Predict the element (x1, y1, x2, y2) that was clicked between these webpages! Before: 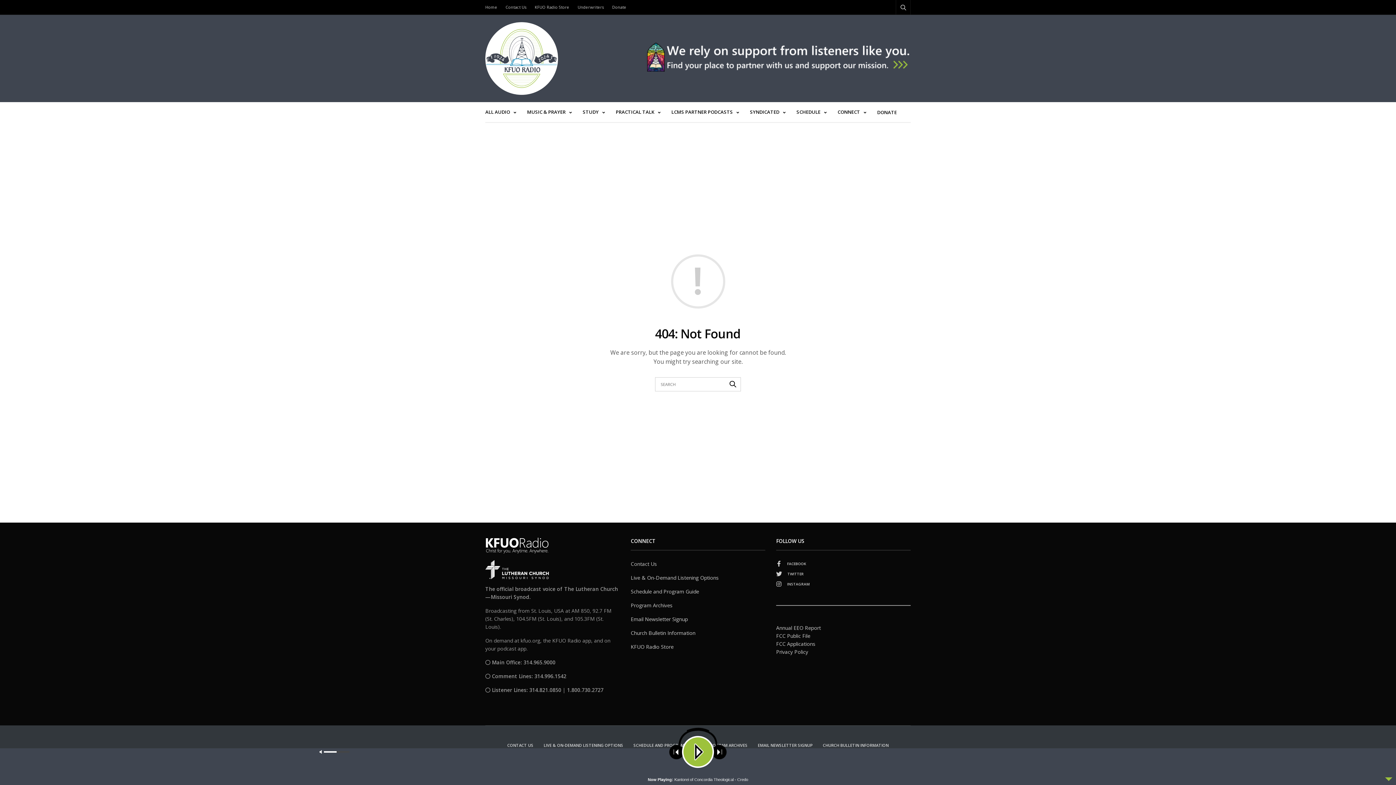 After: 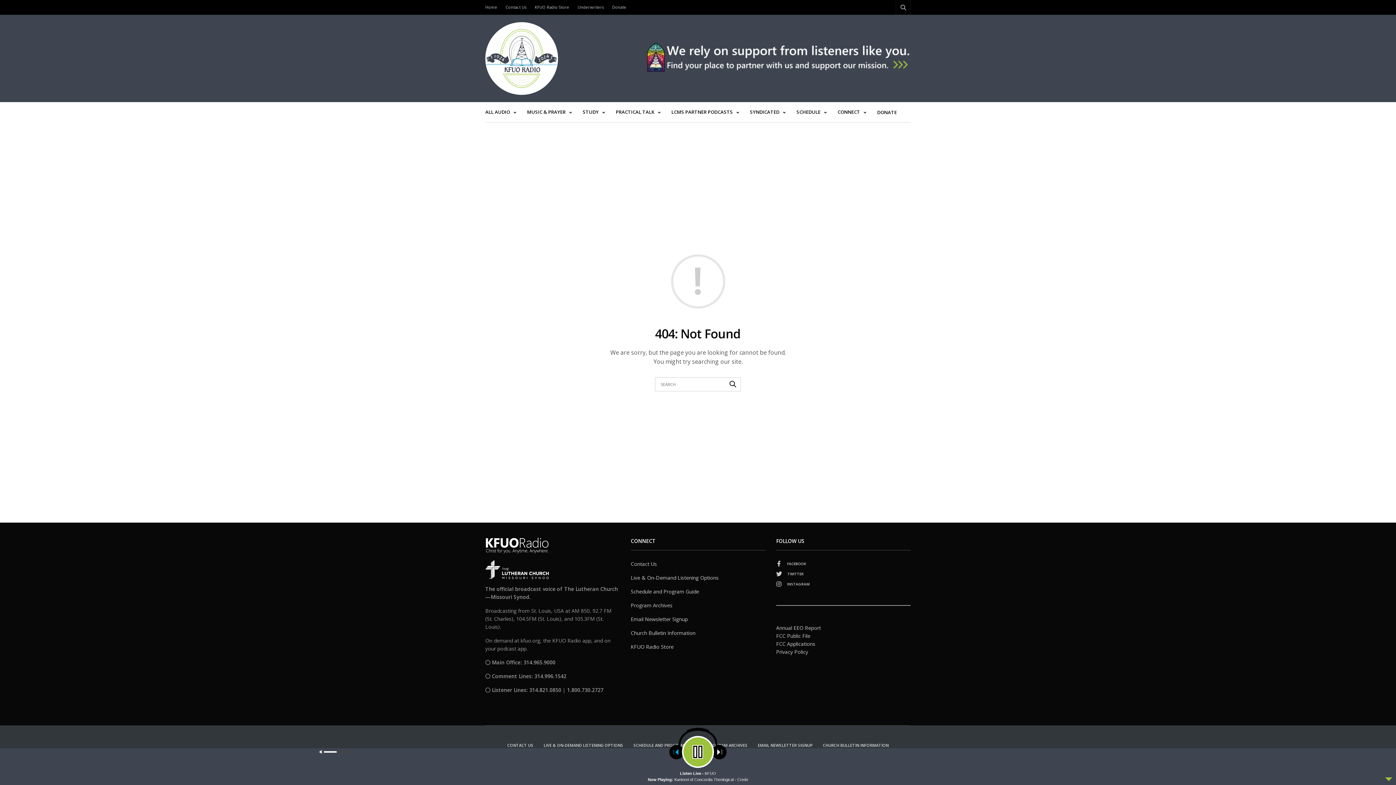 Action: bbox: (669, 745, 684, 760)